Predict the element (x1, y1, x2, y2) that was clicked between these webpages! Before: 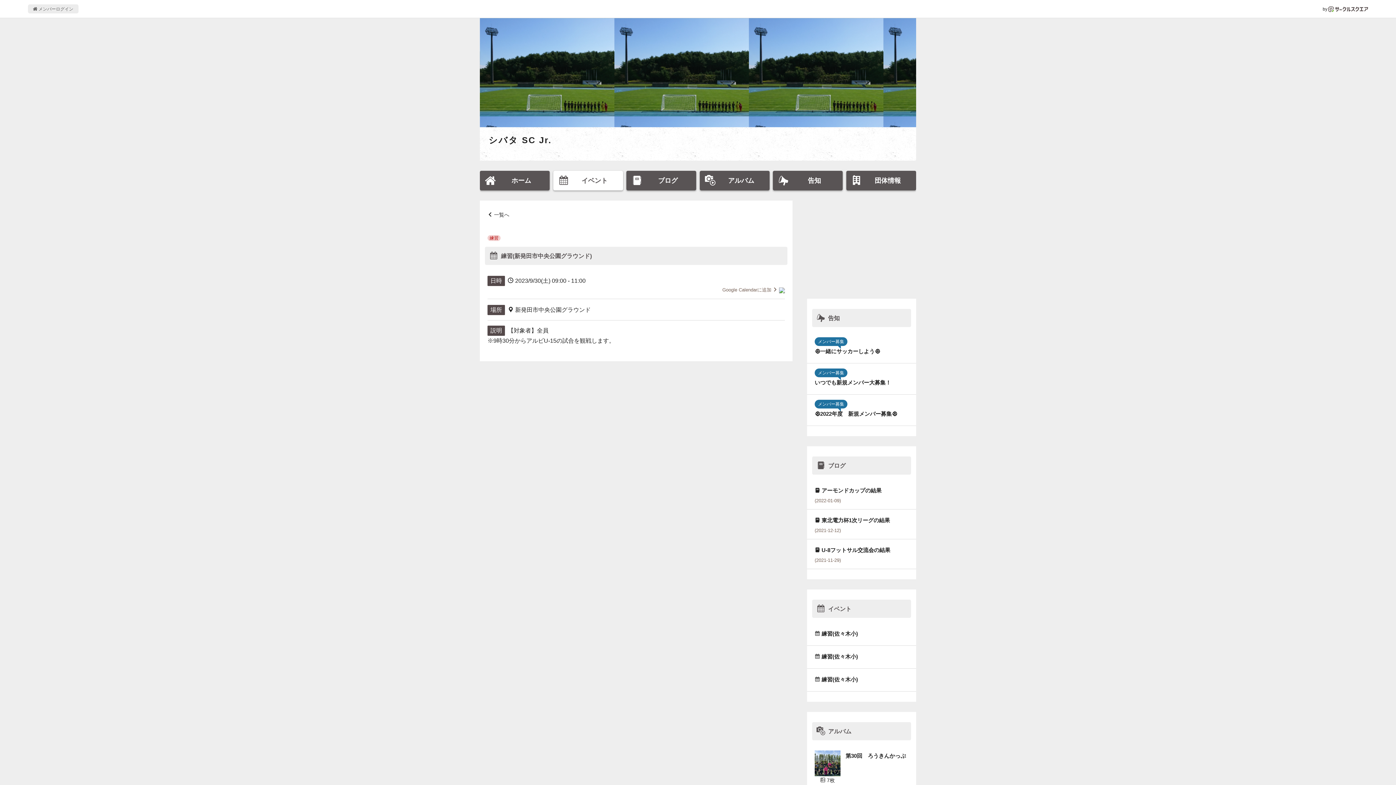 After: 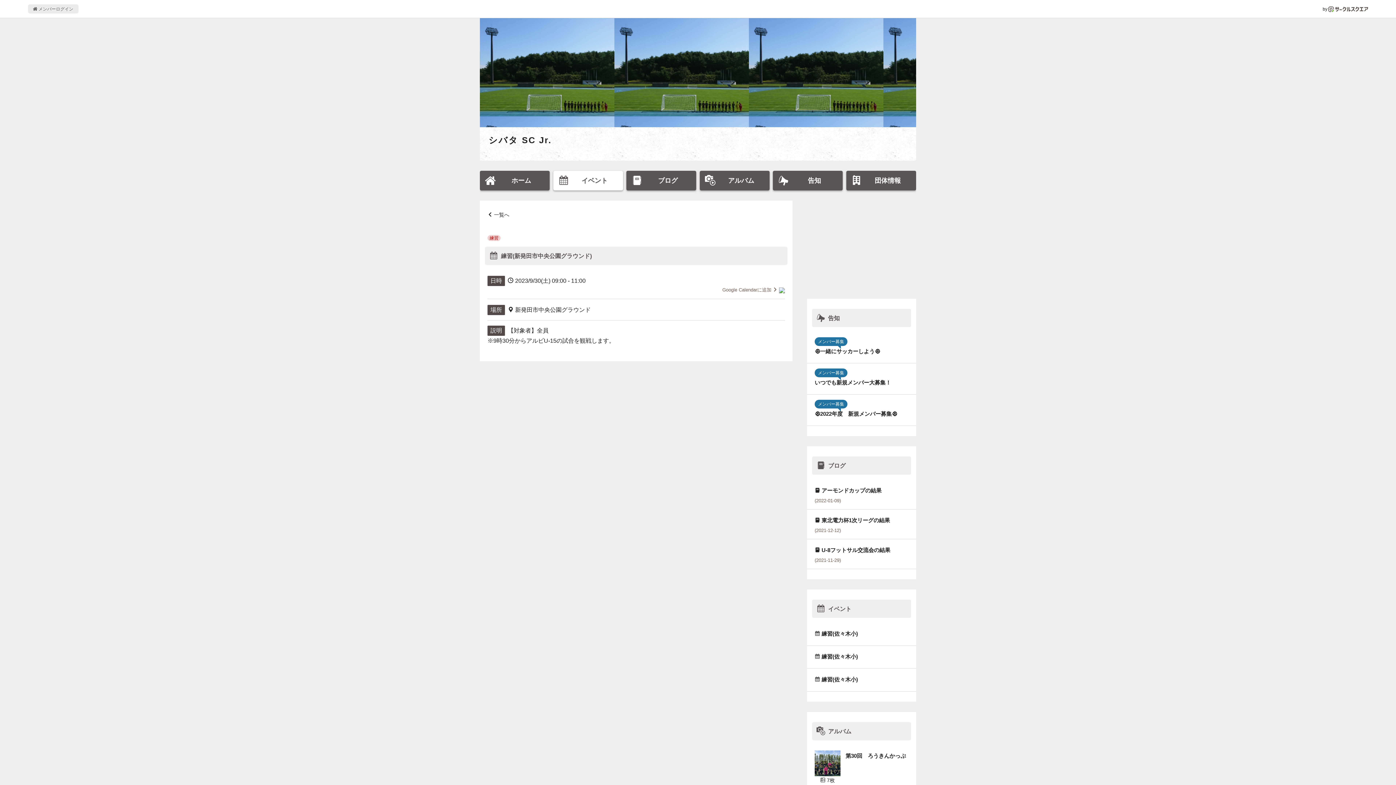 Action: bbox: (779, 287, 785, 292)